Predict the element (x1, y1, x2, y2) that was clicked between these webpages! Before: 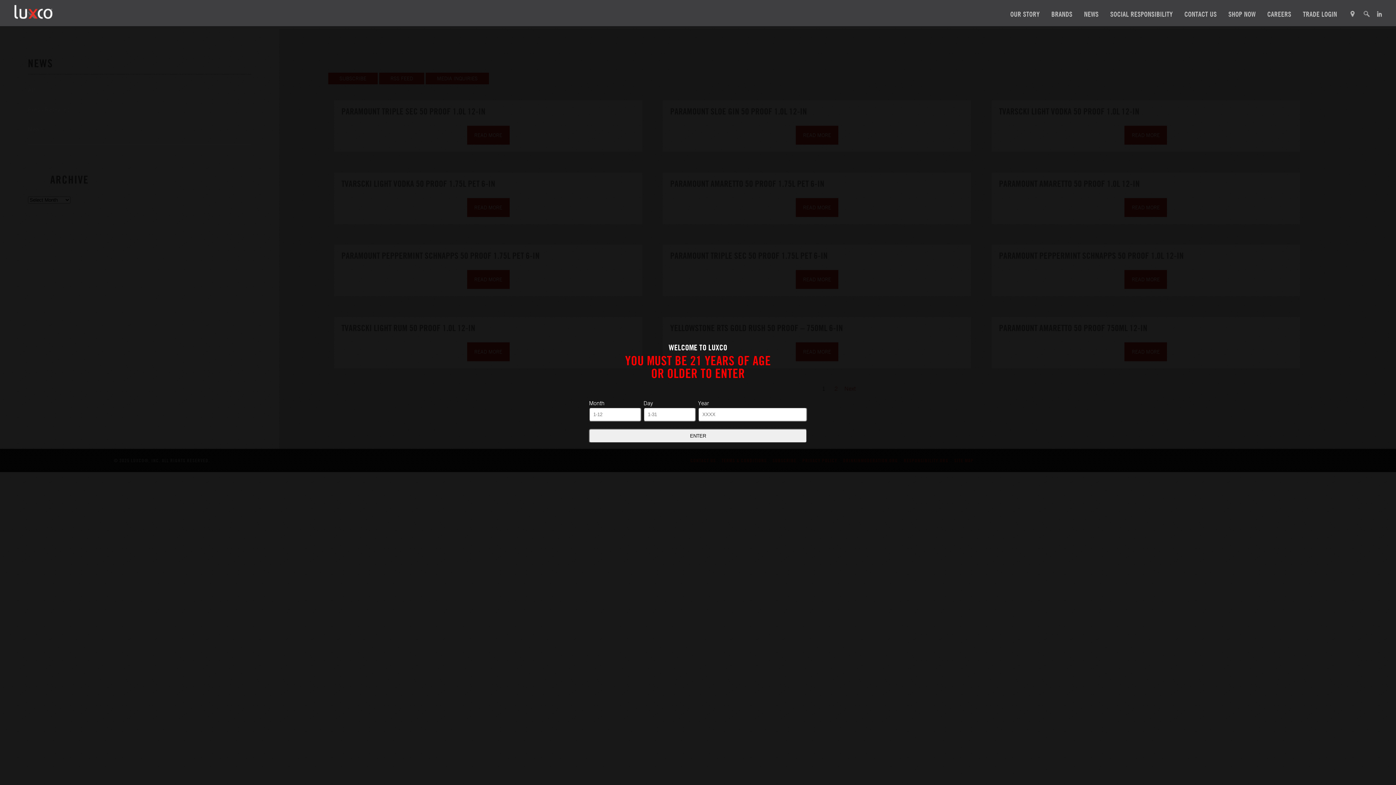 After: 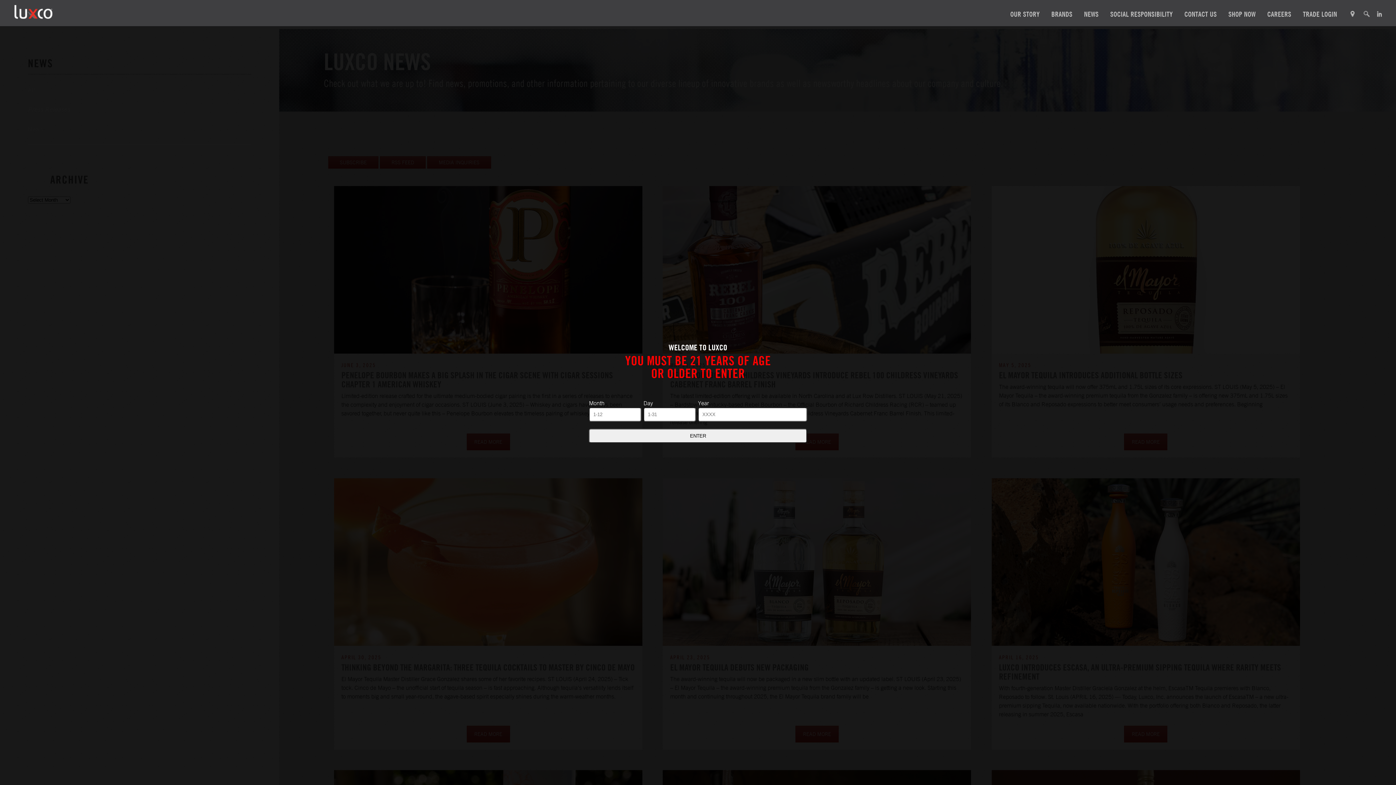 Action: label: Press Releases bbox: (27, 105, 70, 113)